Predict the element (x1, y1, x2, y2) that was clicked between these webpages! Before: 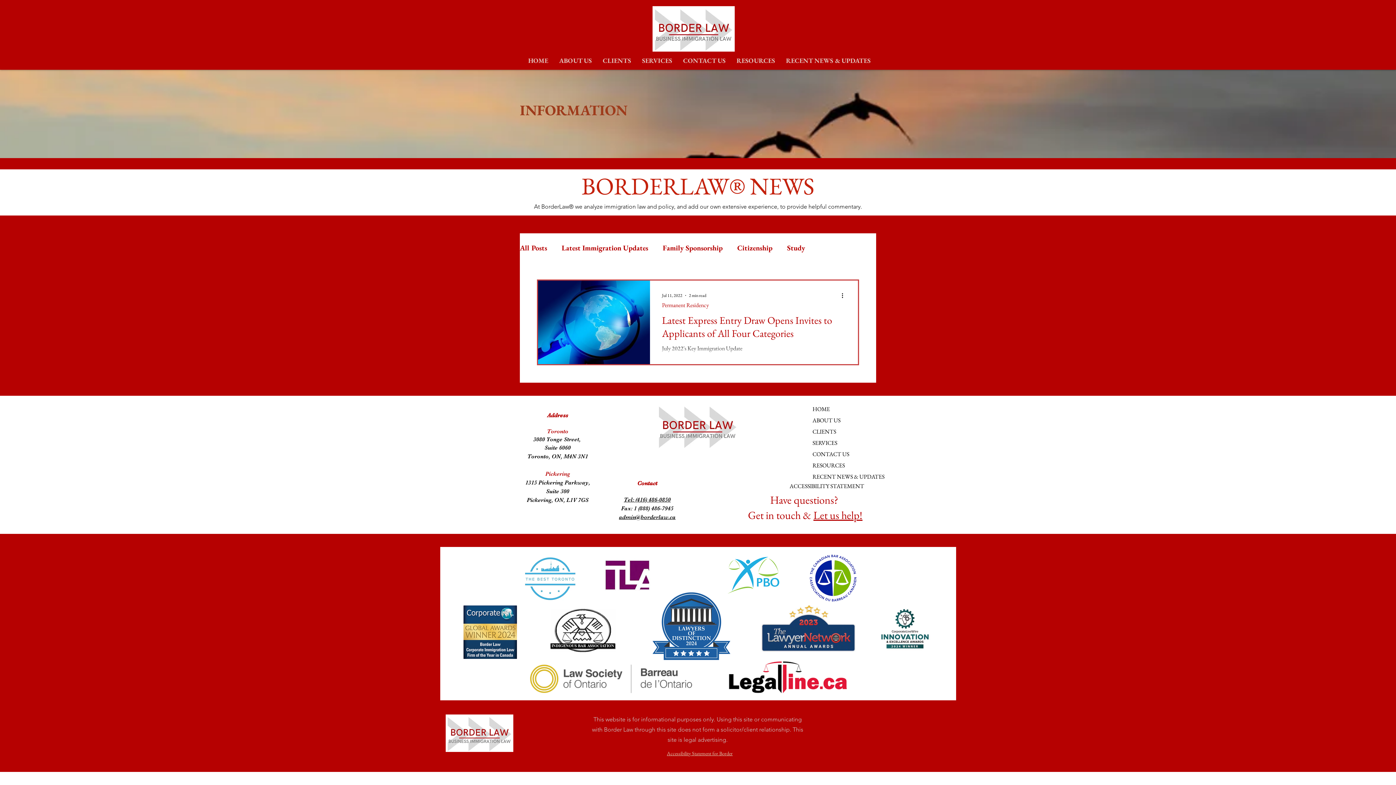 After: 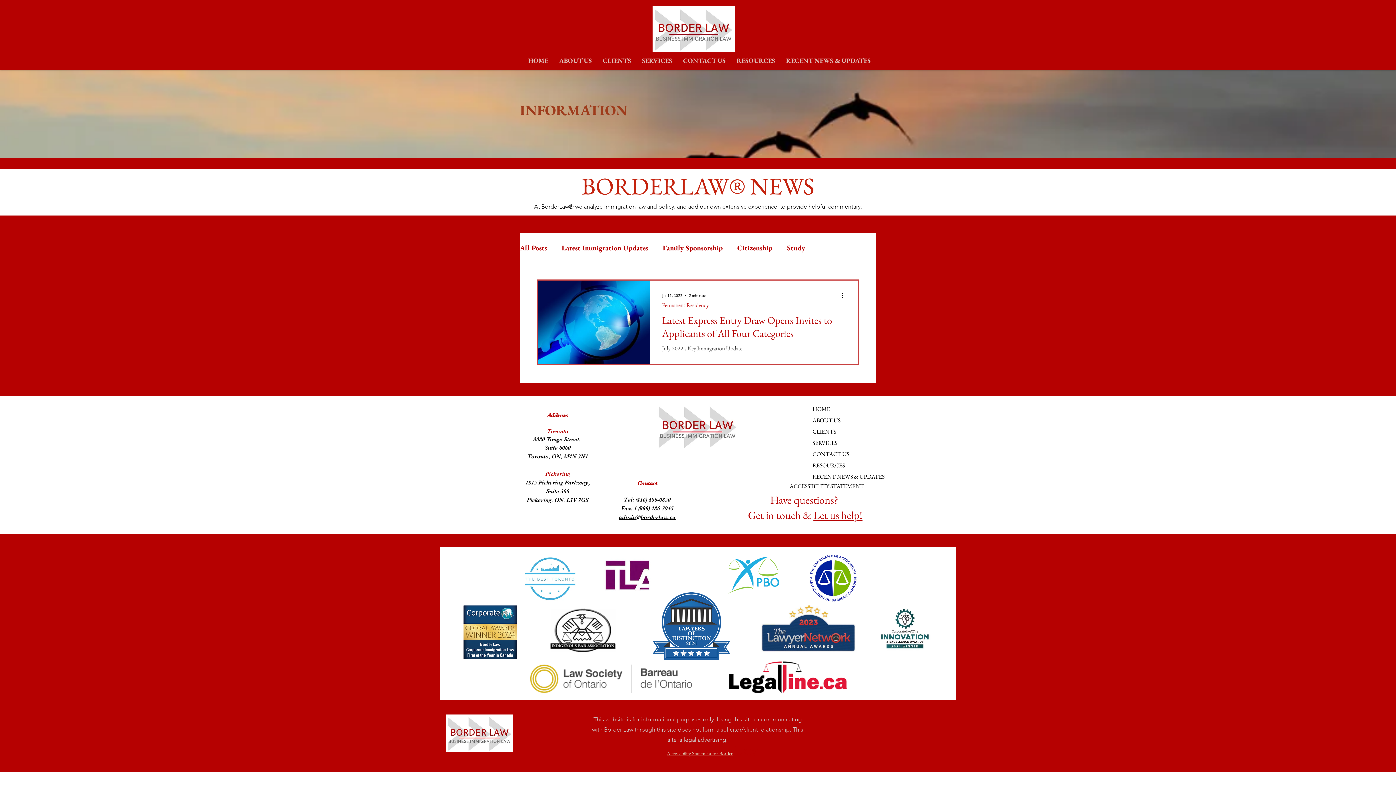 Action: bbox: (463, 605, 517, 659)